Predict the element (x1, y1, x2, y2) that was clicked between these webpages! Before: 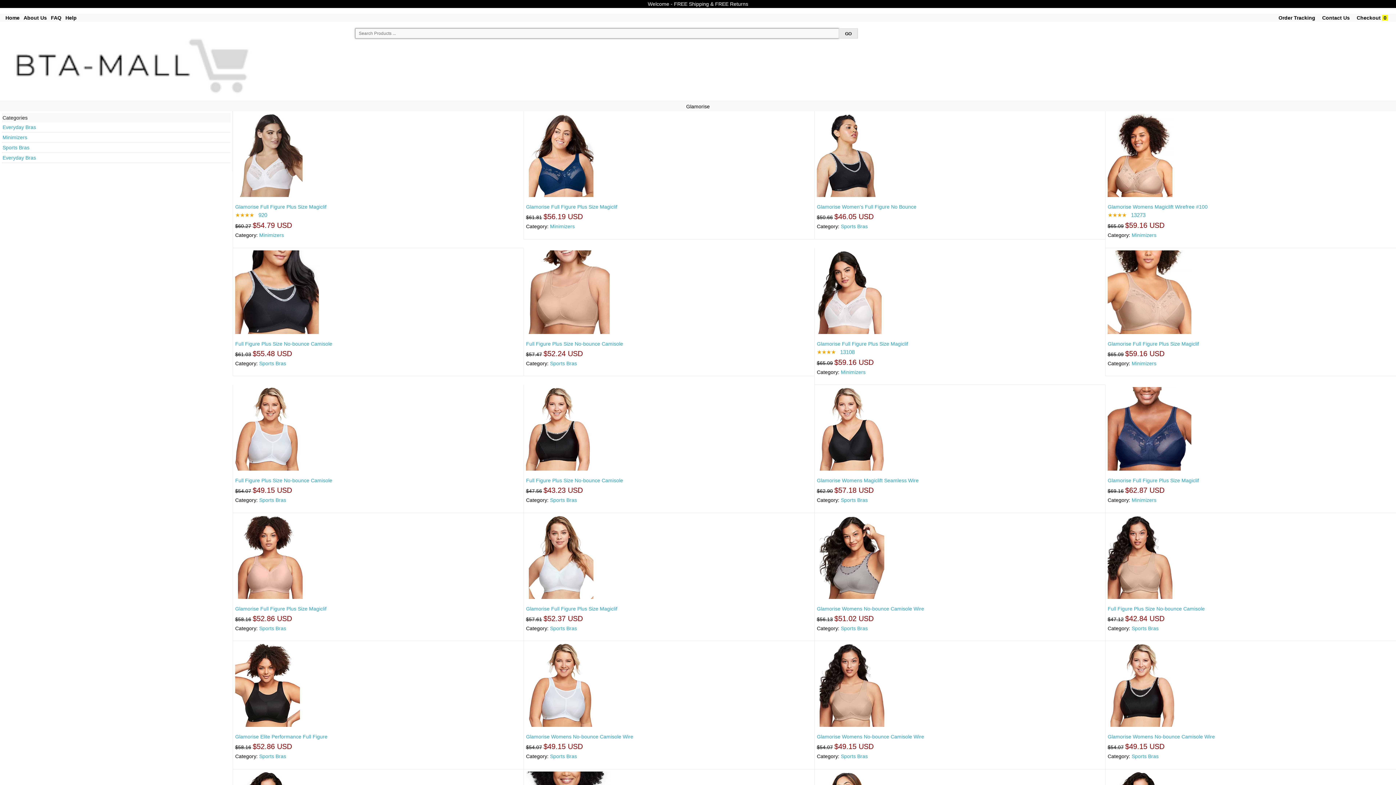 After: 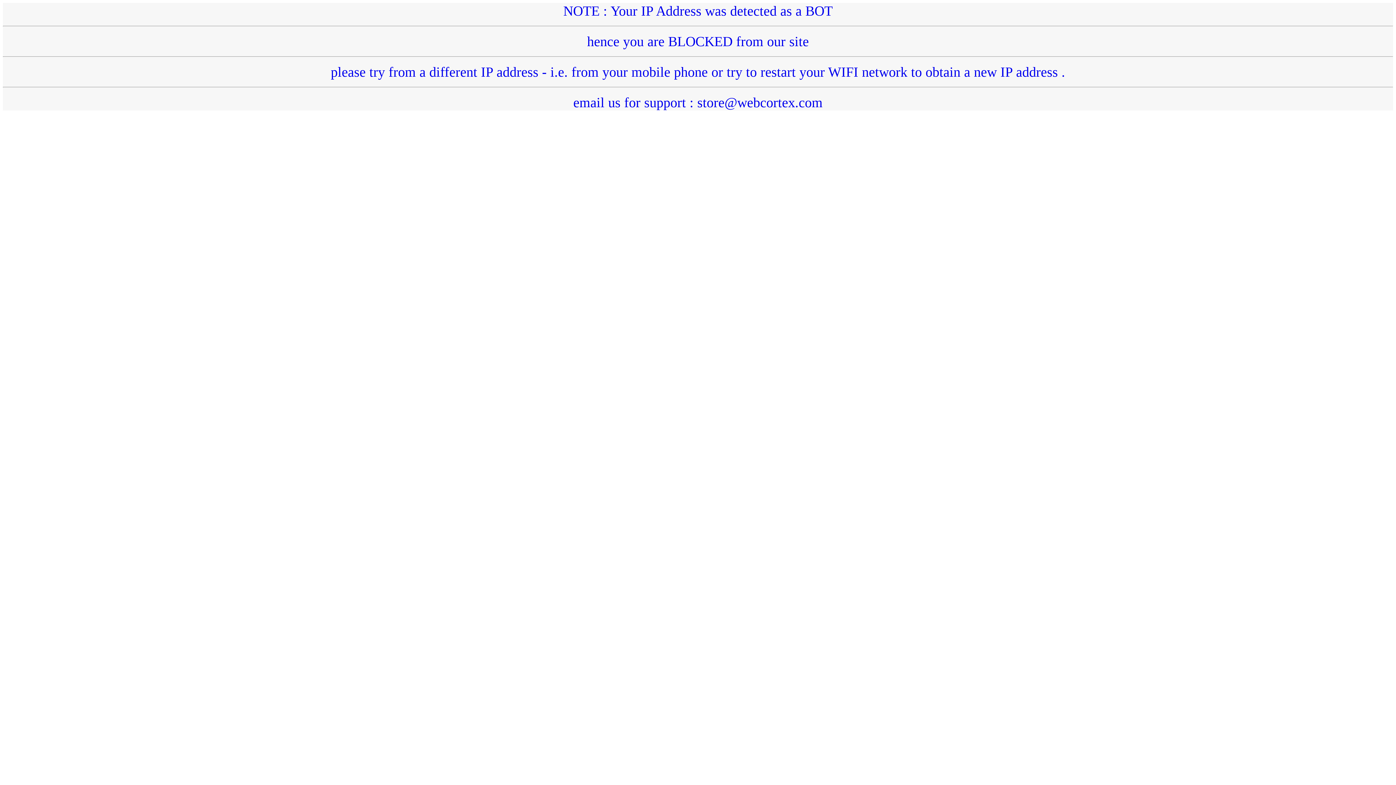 Action: bbox: (1108, 113, 1394, 197) label: 
